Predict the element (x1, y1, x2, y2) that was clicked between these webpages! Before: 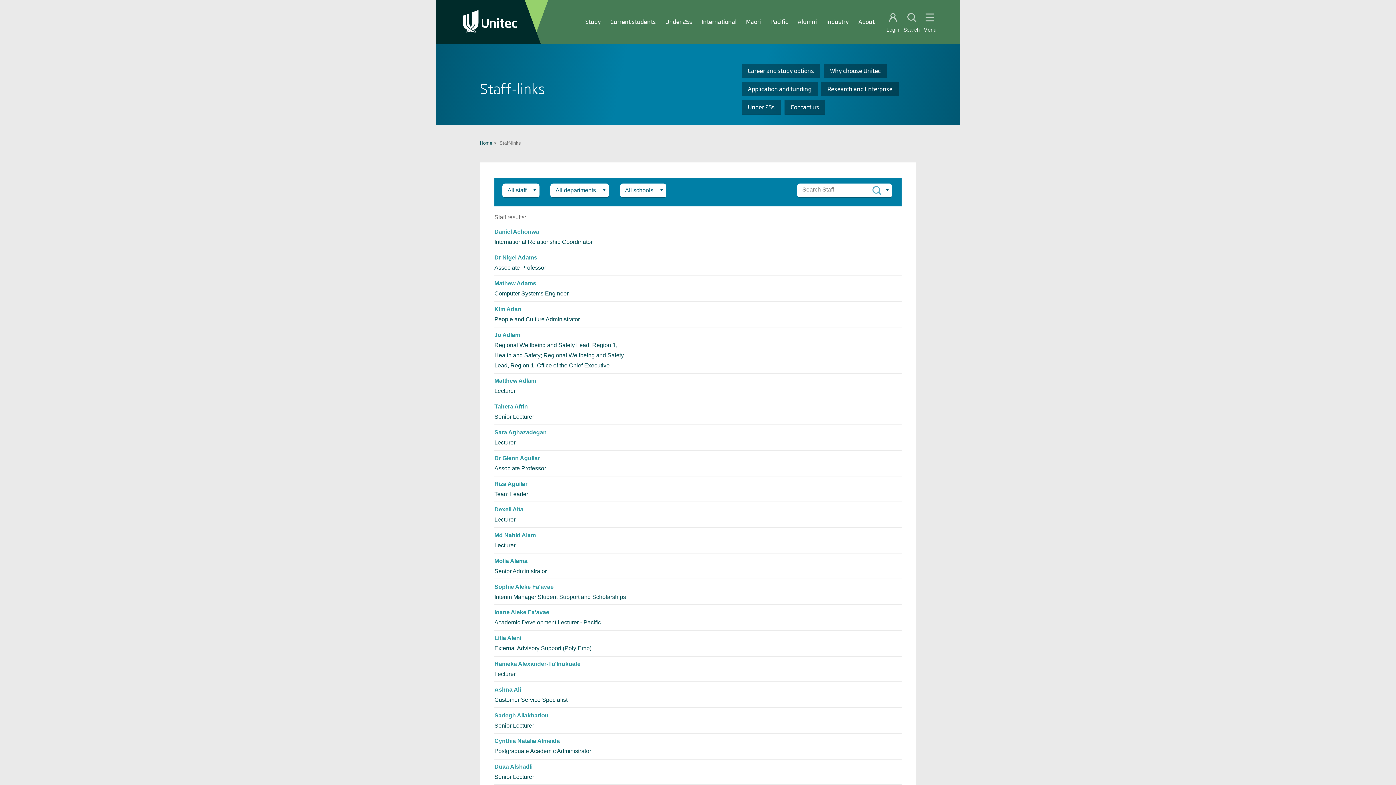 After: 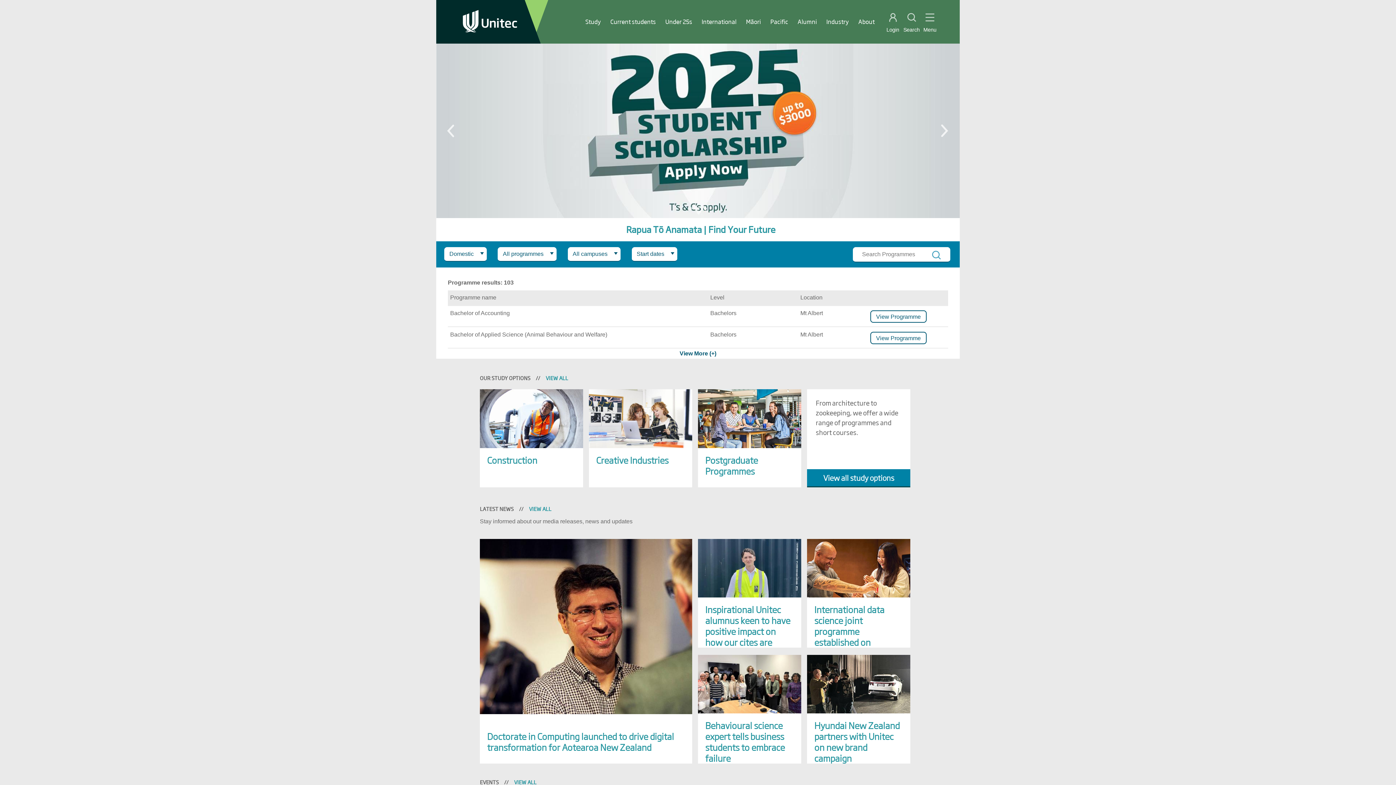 Action: bbox: (480, 140, 492, 145) label: Home